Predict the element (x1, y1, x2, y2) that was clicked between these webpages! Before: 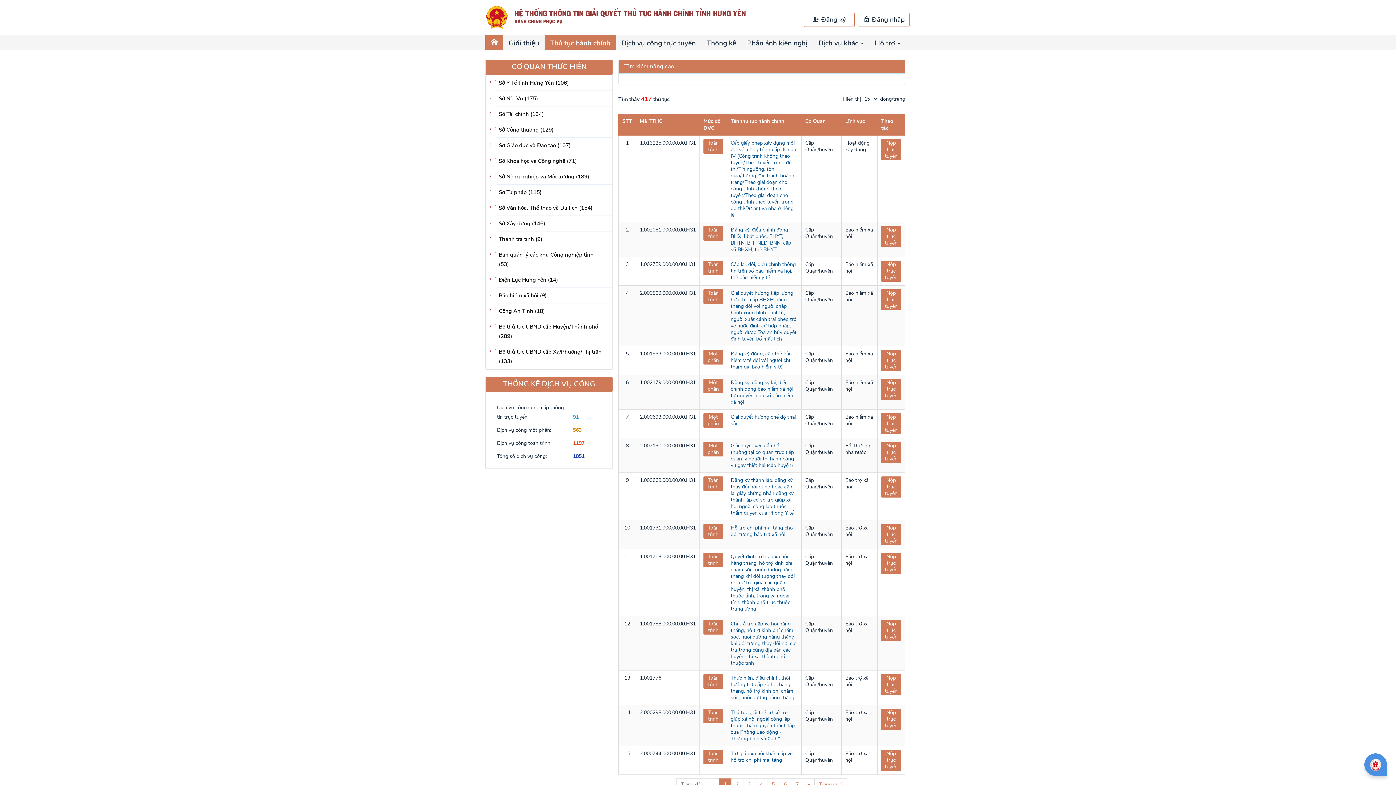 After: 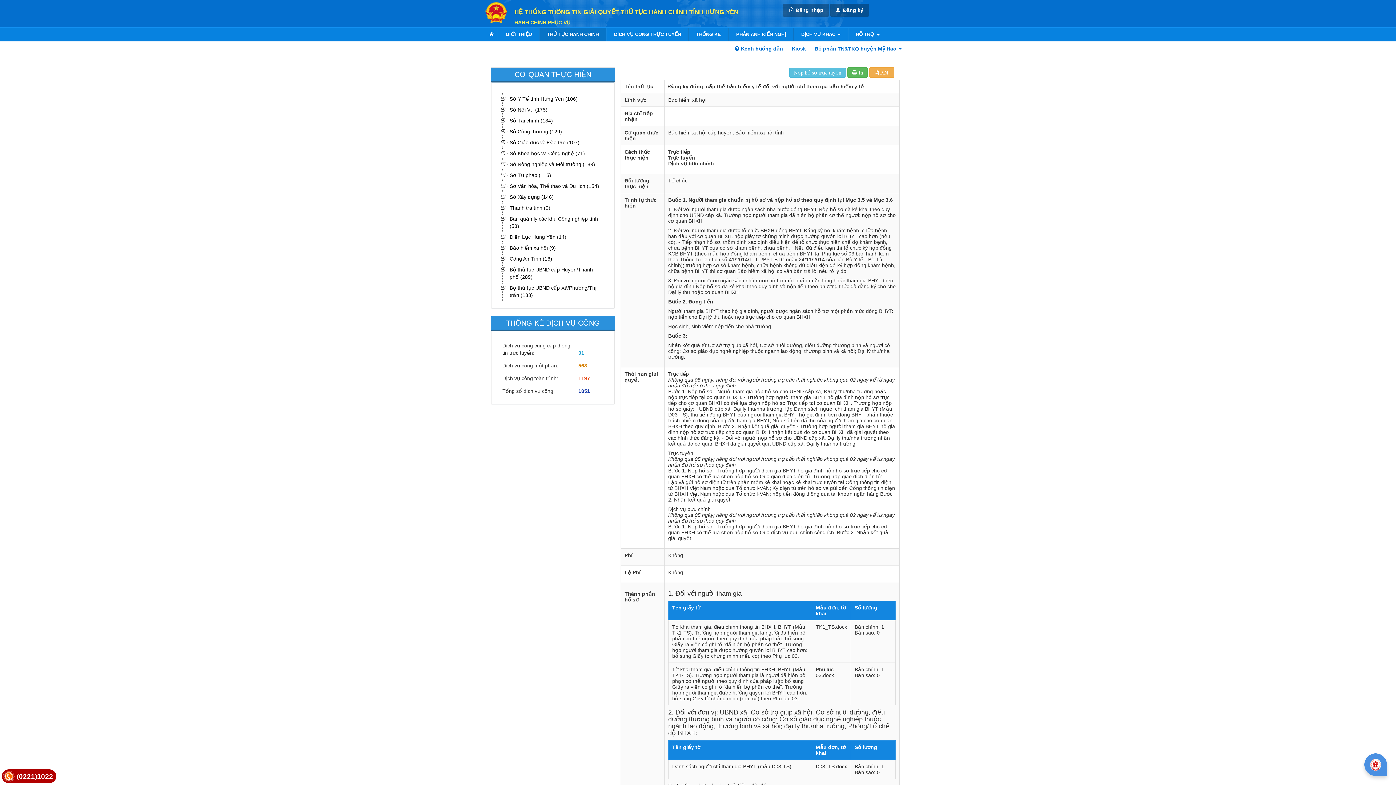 Action: bbox: (730, 350, 792, 370) label: Đăng ký đóng, cấp thẻ bảo hiểm y tế đối với người chỉ tham gia bảo hiểm y tế